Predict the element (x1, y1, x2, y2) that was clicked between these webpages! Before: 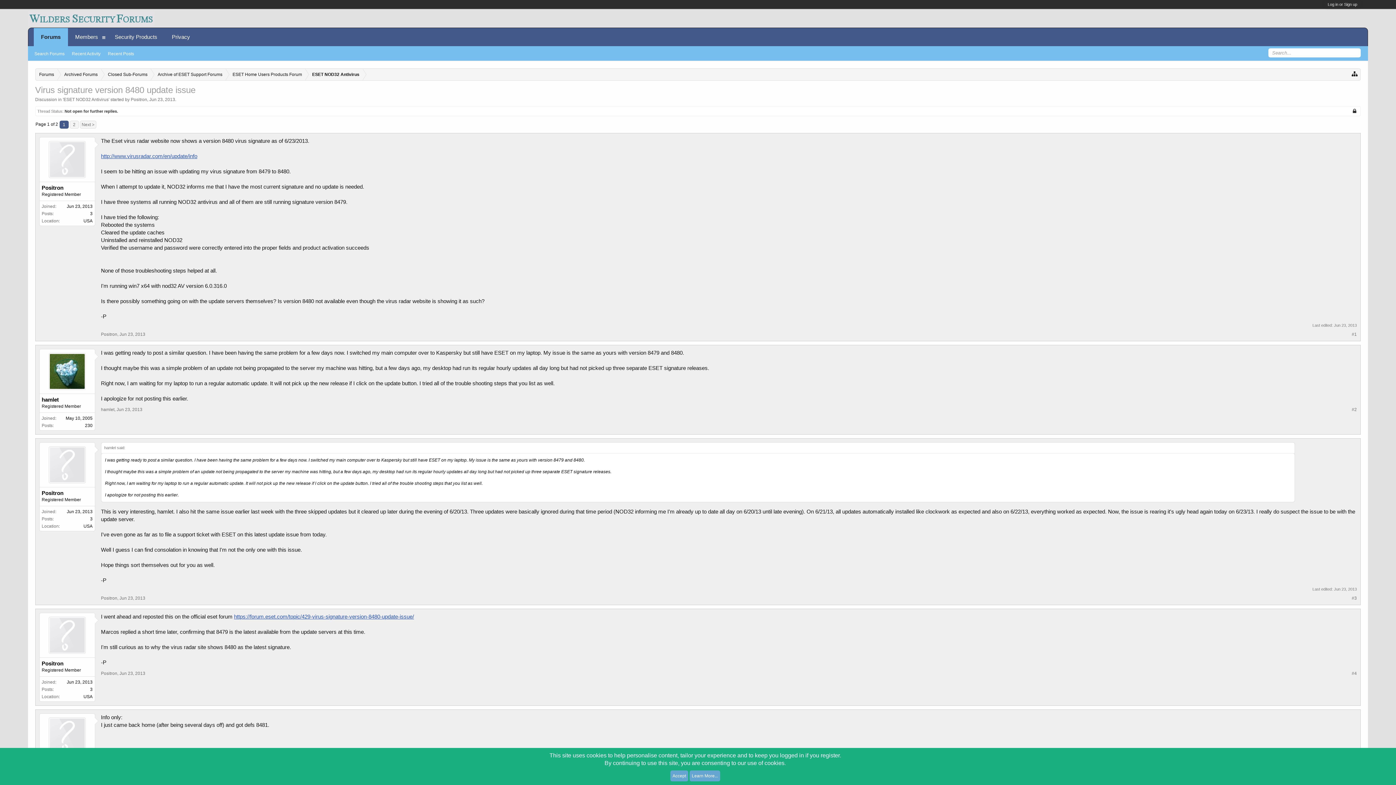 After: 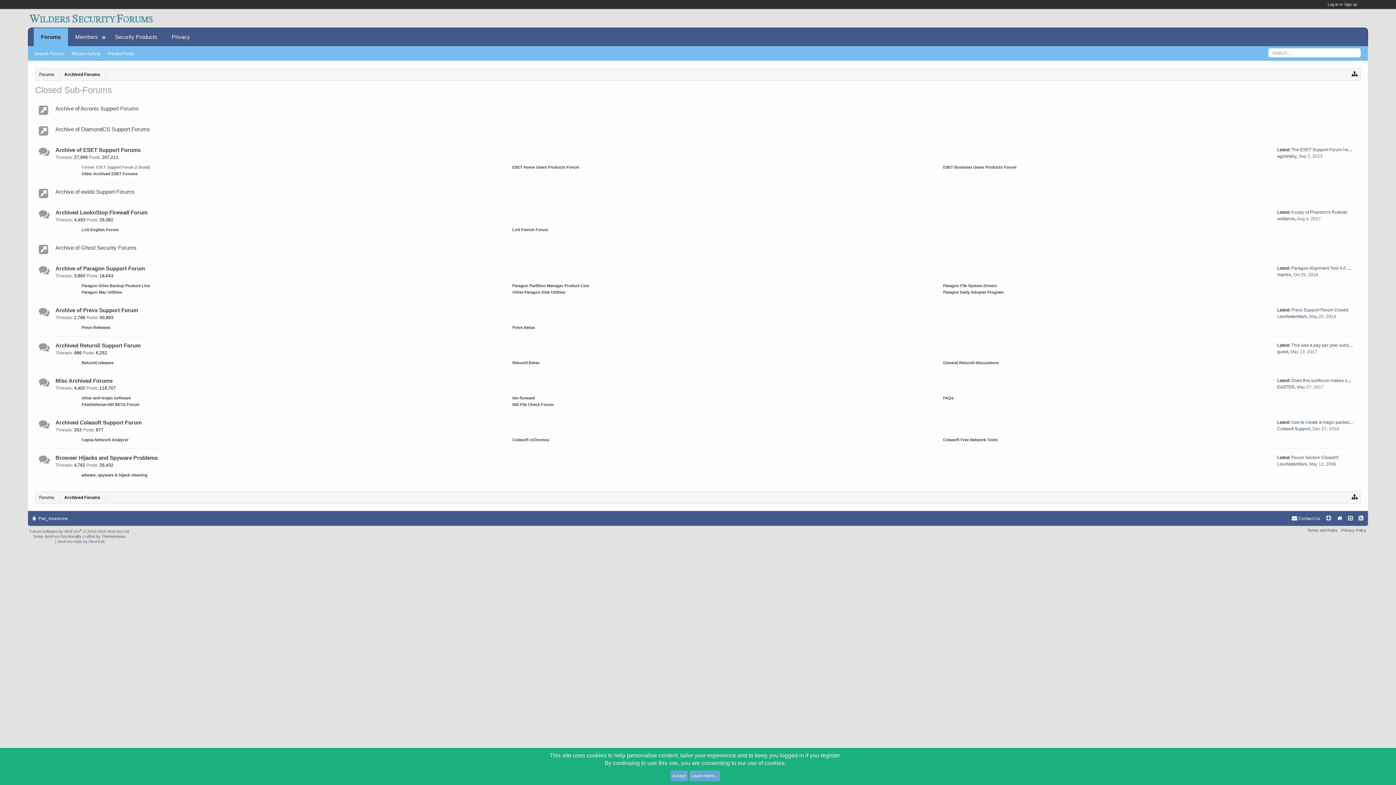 Action: bbox: (57, 68, 101, 80) label: Archived Forums